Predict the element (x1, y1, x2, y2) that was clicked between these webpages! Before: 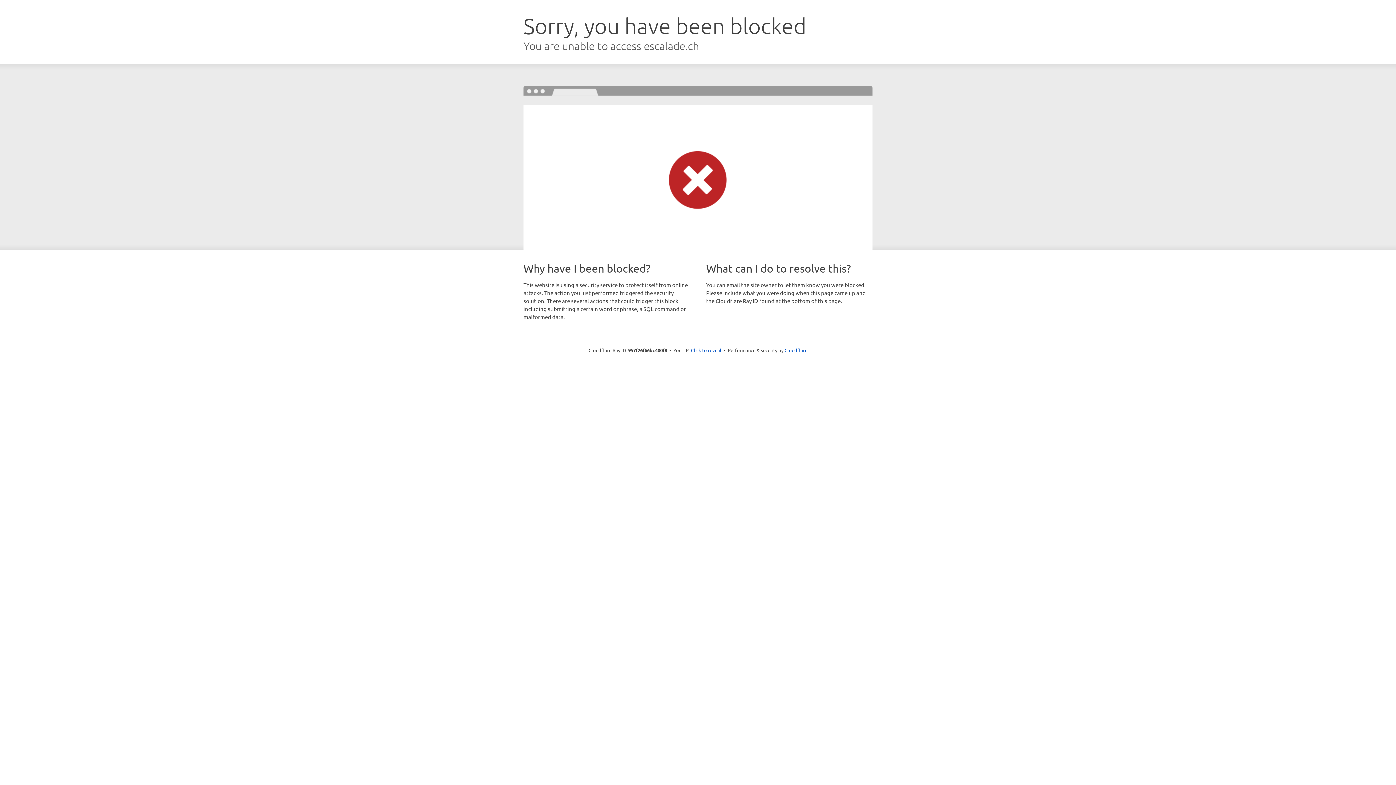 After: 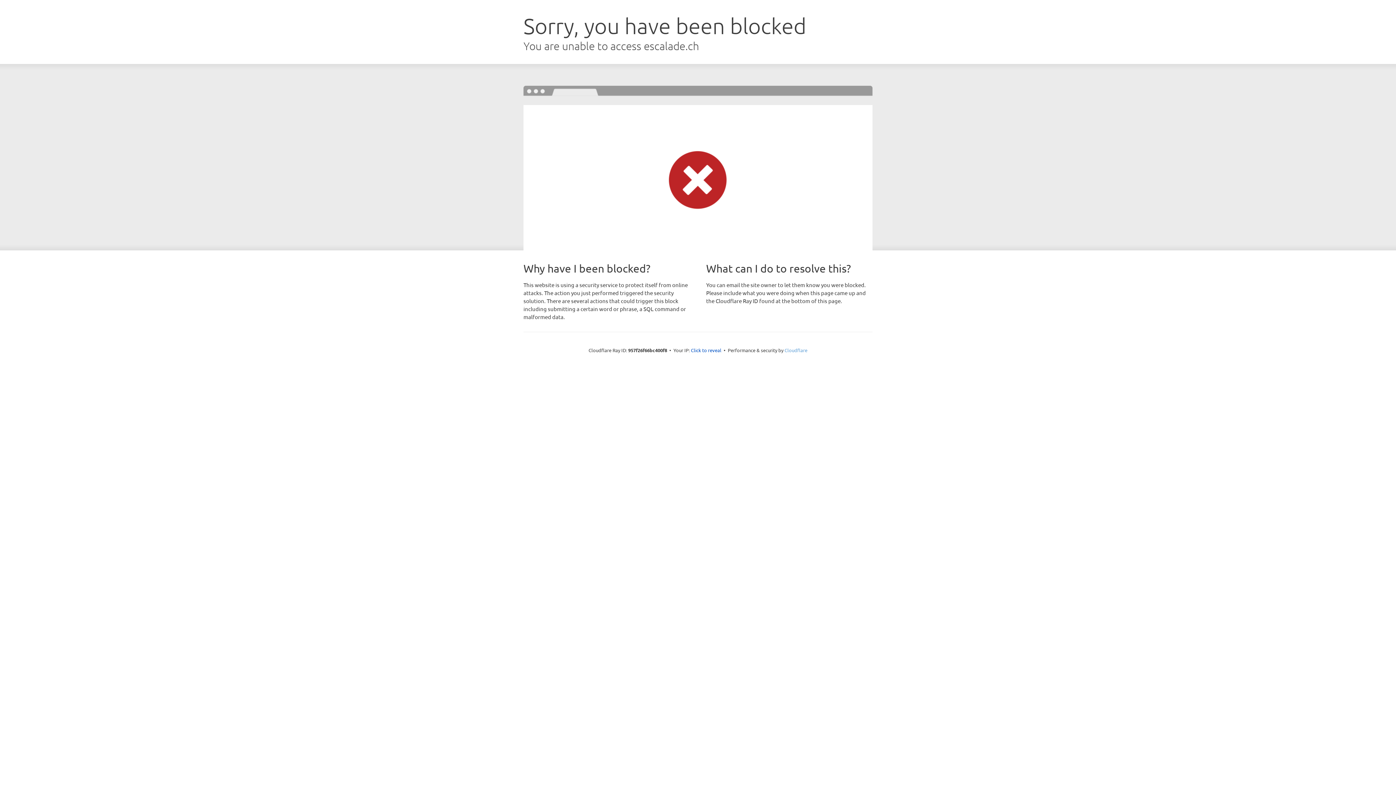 Action: bbox: (784, 347, 807, 353) label: Cloudflare